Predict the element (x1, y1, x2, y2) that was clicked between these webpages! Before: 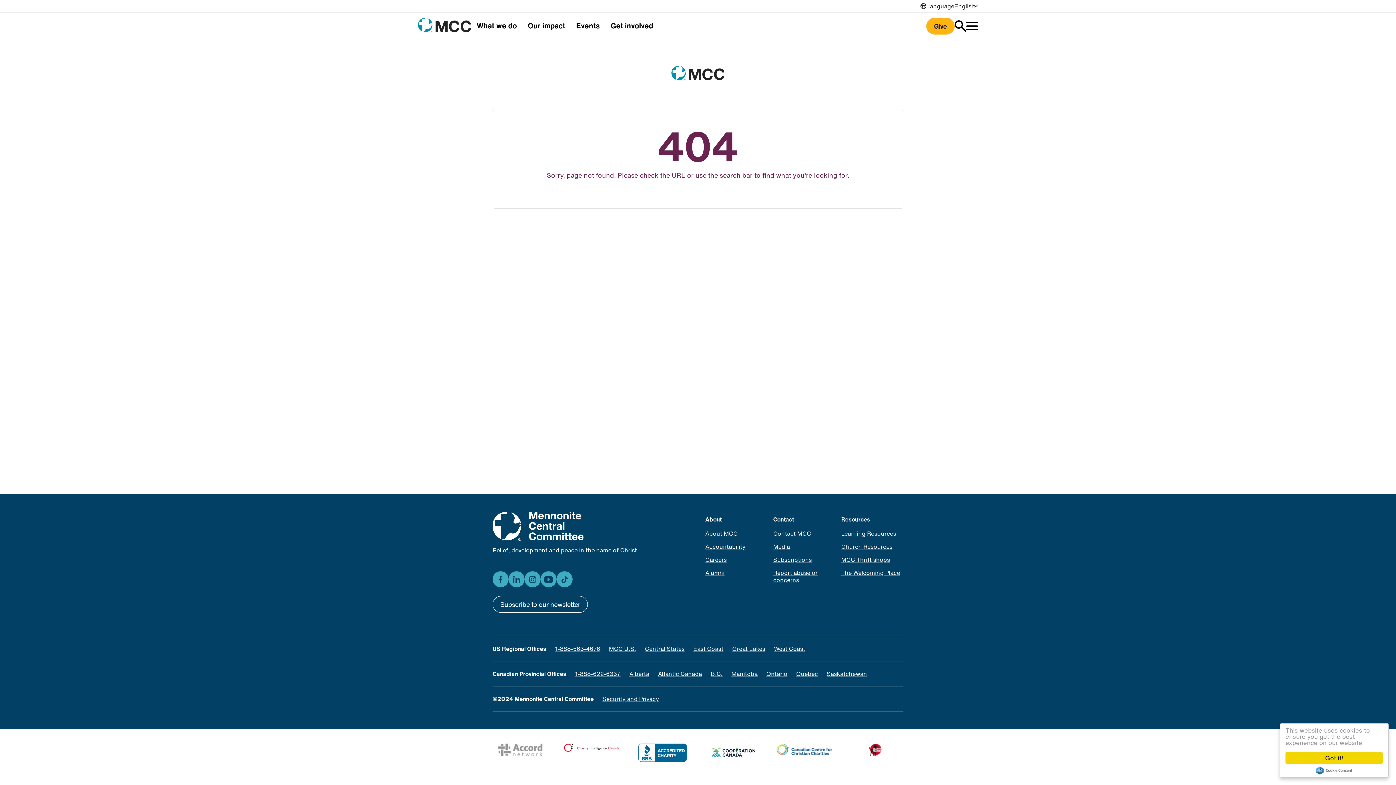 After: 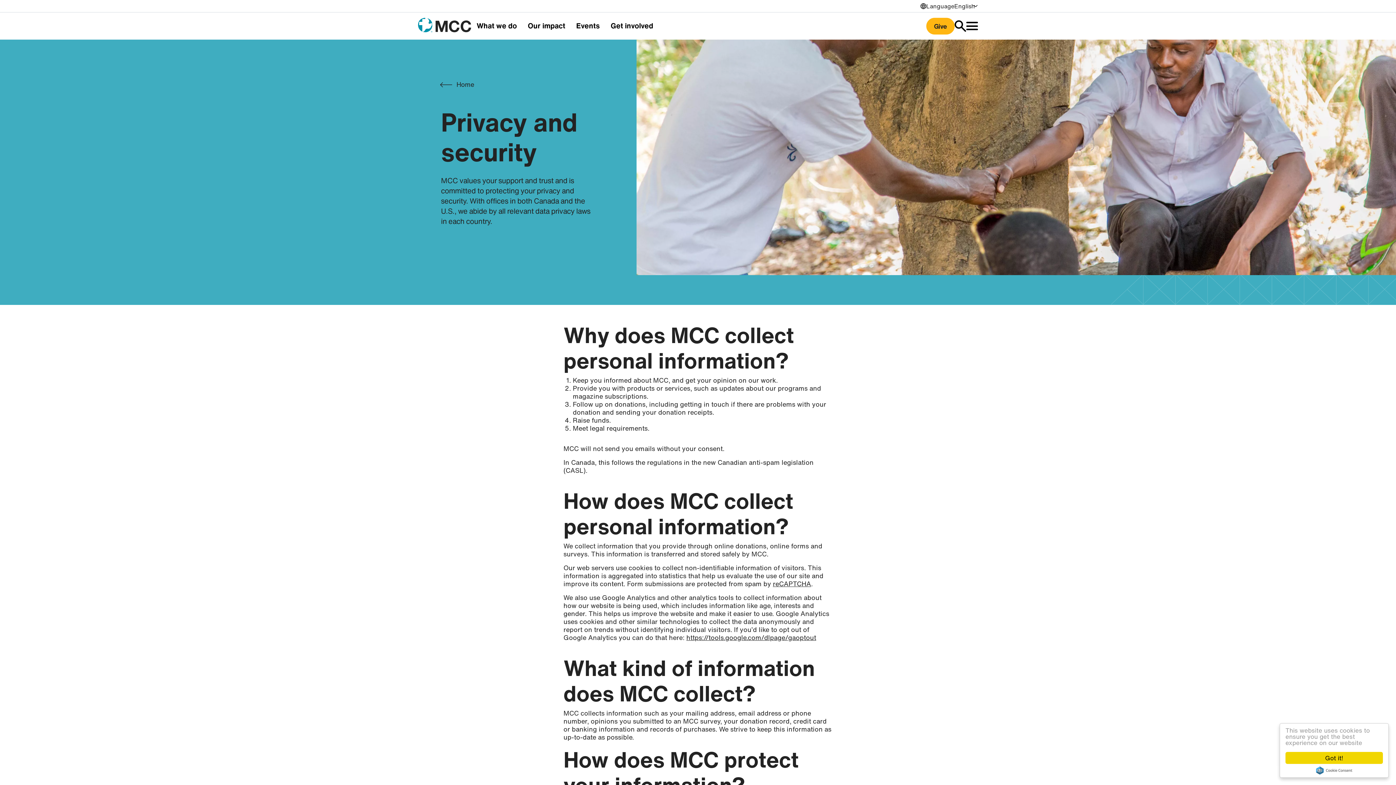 Action: label: Security and Privacy bbox: (602, 689, 659, 708)